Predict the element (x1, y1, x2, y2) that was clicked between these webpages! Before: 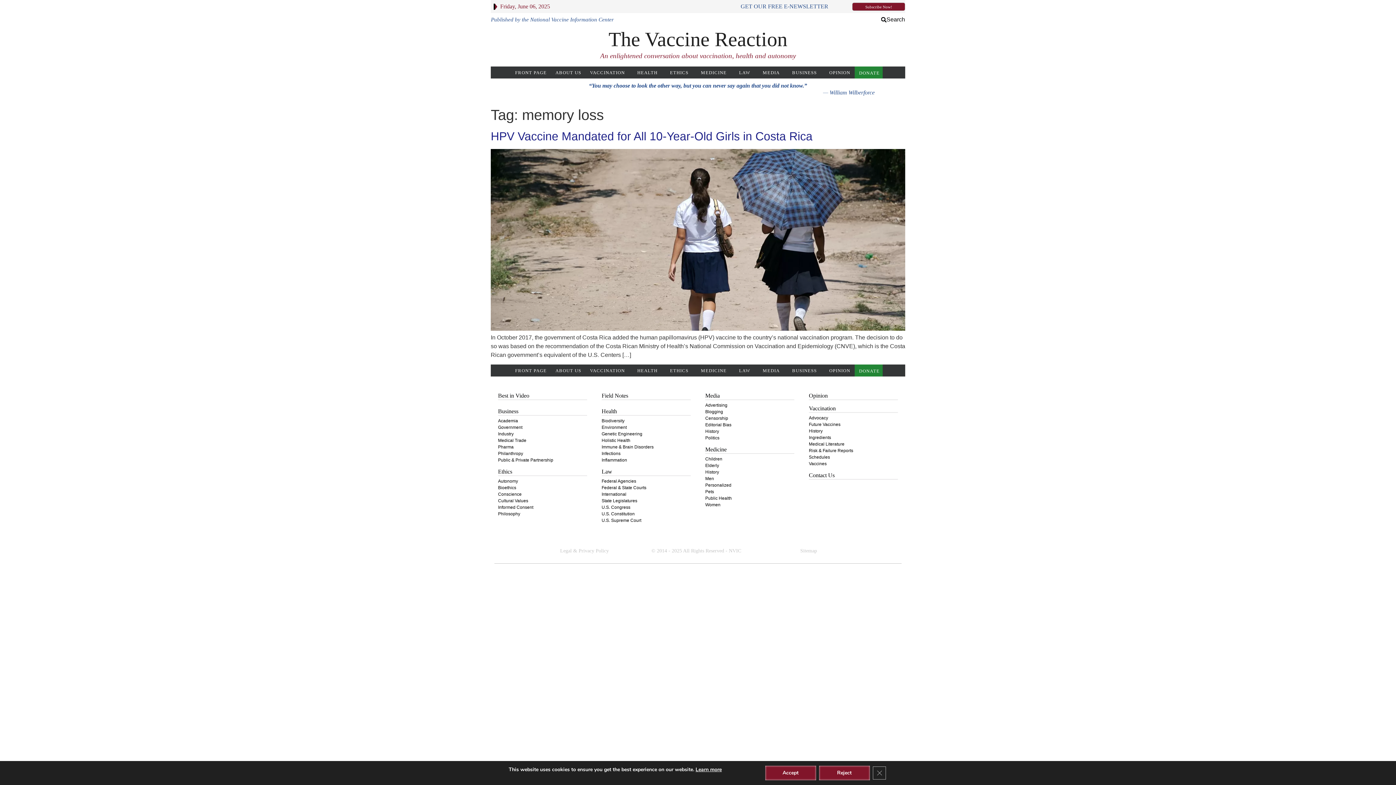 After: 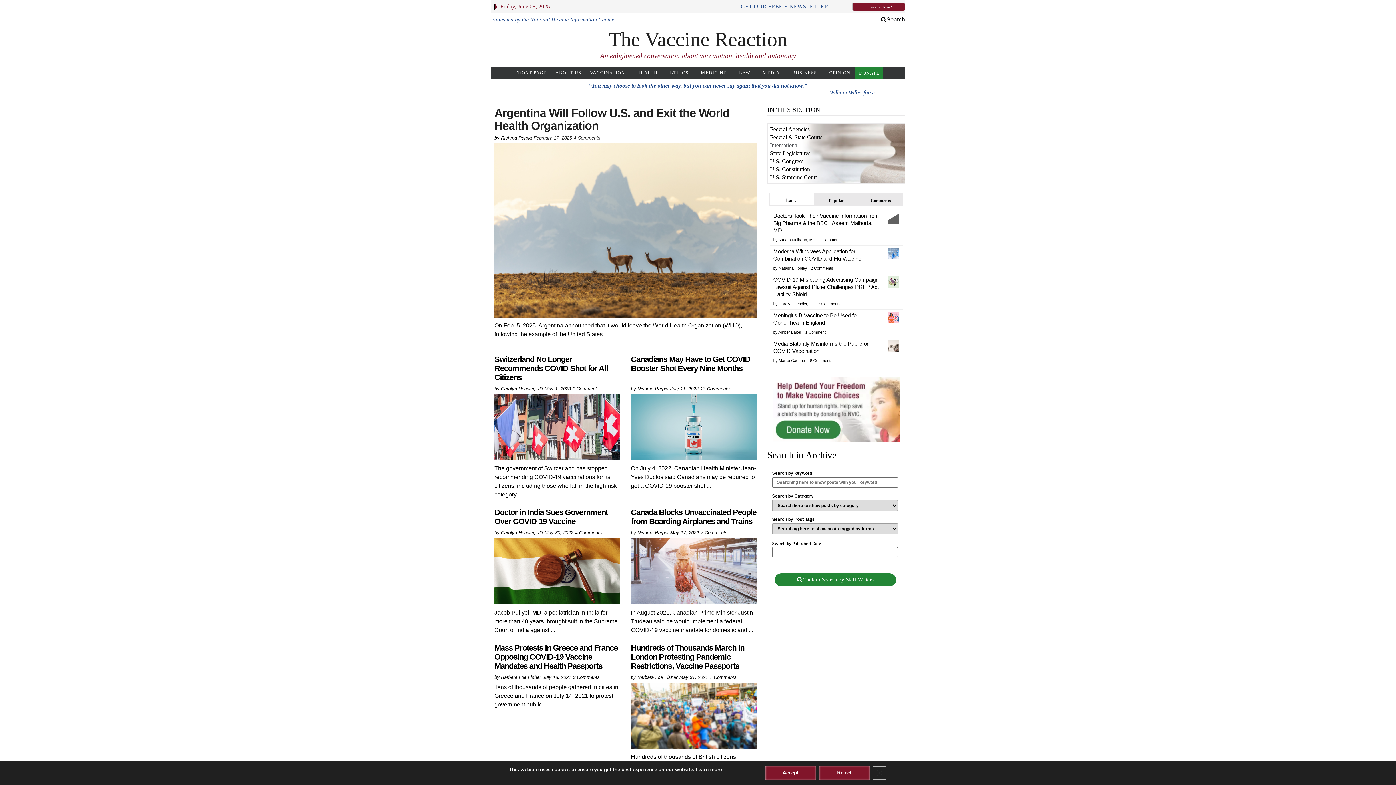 Action: label: International bbox: (601, 492, 626, 497)